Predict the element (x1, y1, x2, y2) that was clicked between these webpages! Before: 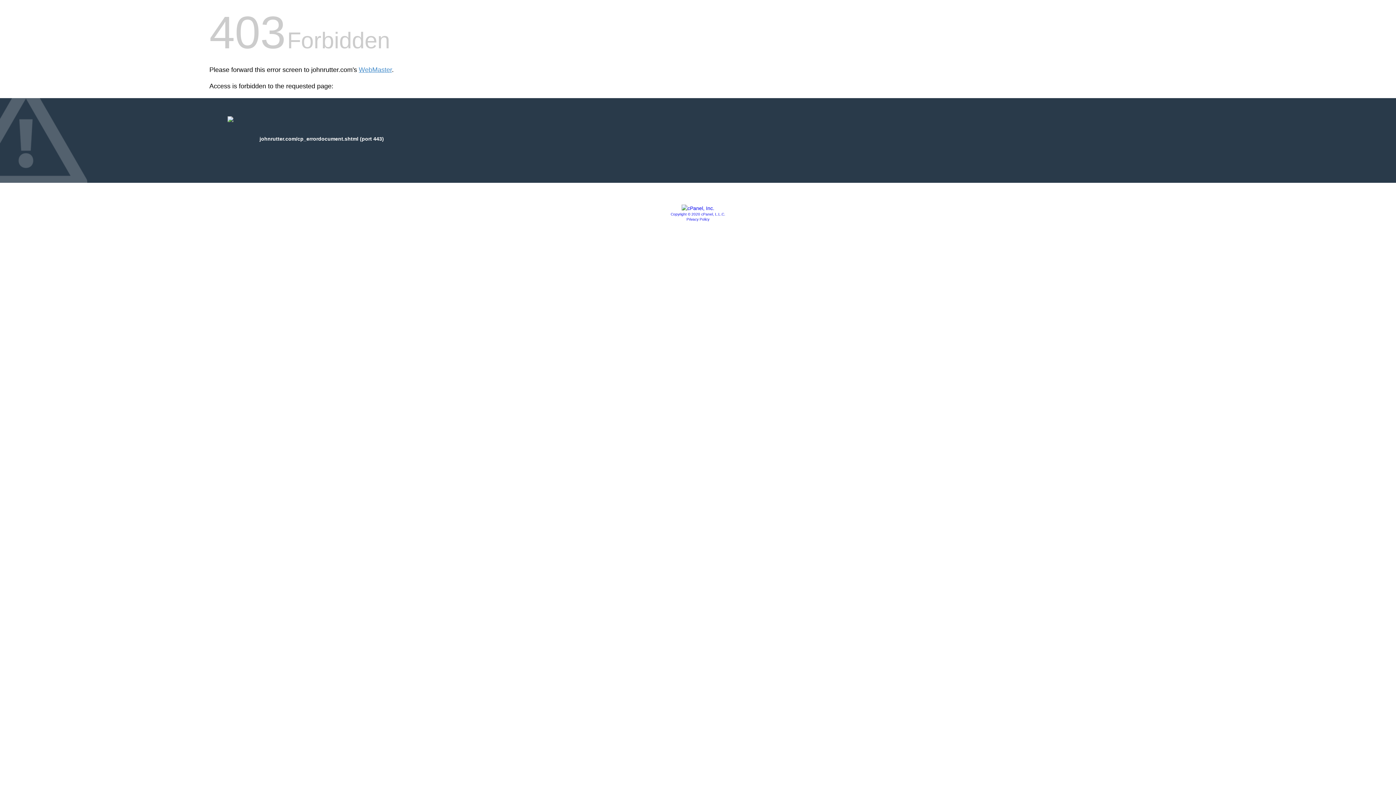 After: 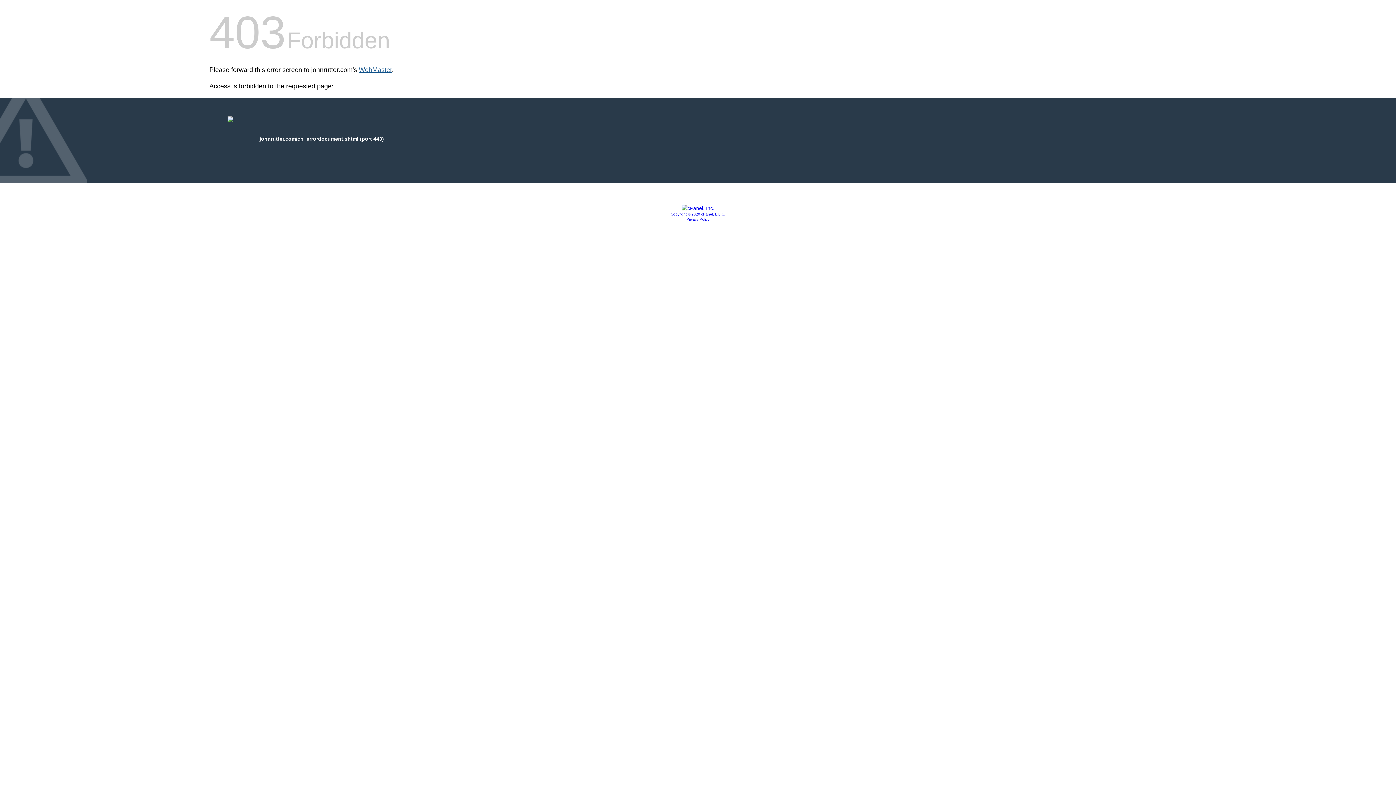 Action: bbox: (358, 66, 392, 73) label: WebMaster